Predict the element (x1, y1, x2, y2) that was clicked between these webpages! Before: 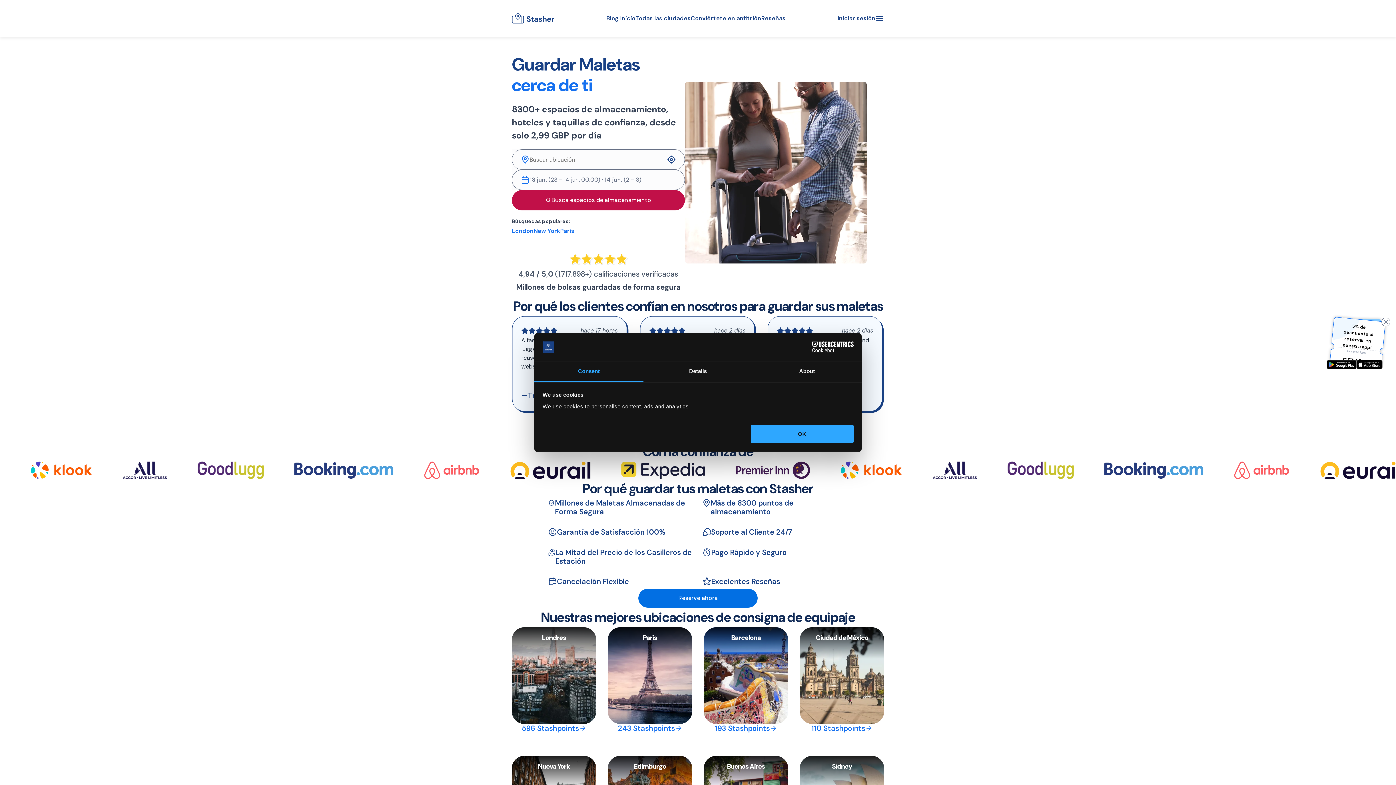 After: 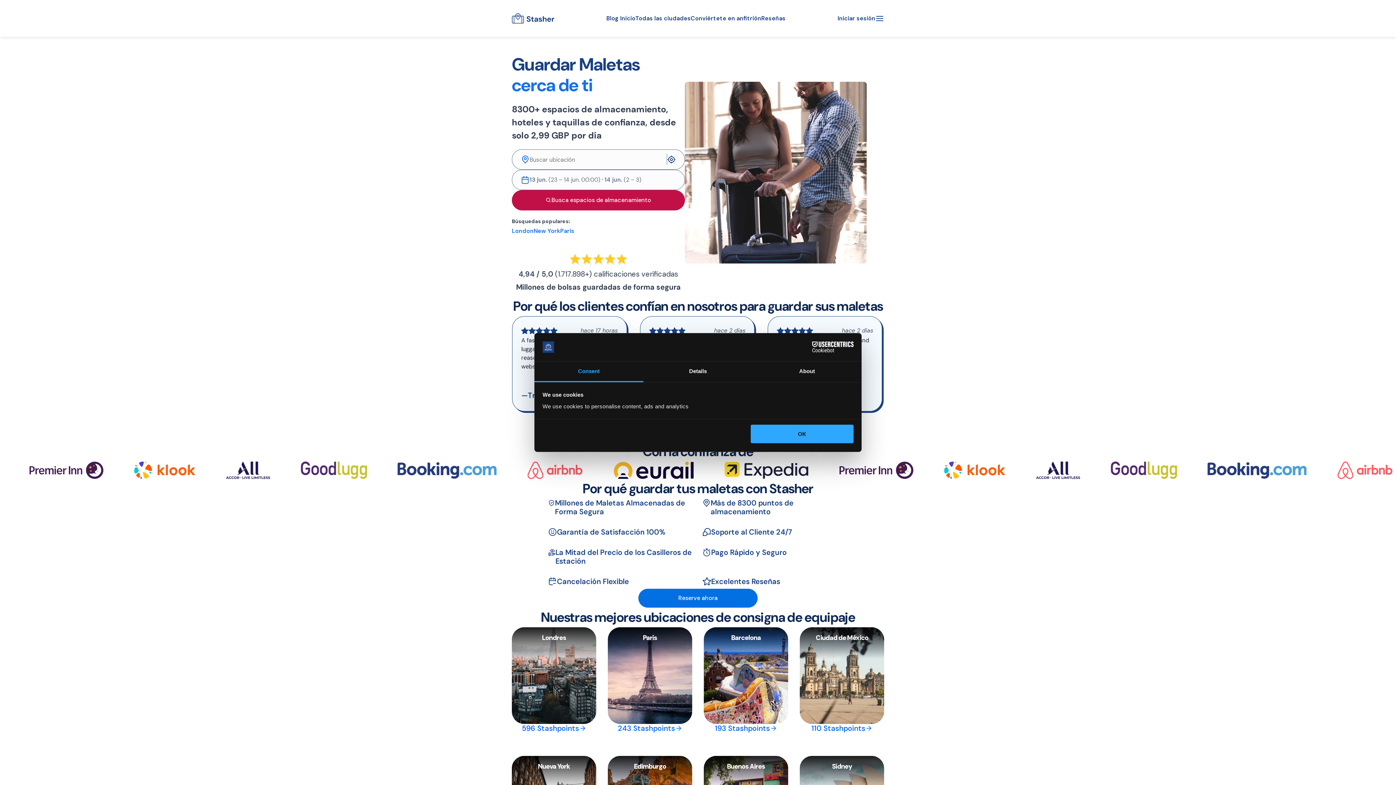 Action: bbox: (1381, 317, 1390, 326) label: Descartar cupón